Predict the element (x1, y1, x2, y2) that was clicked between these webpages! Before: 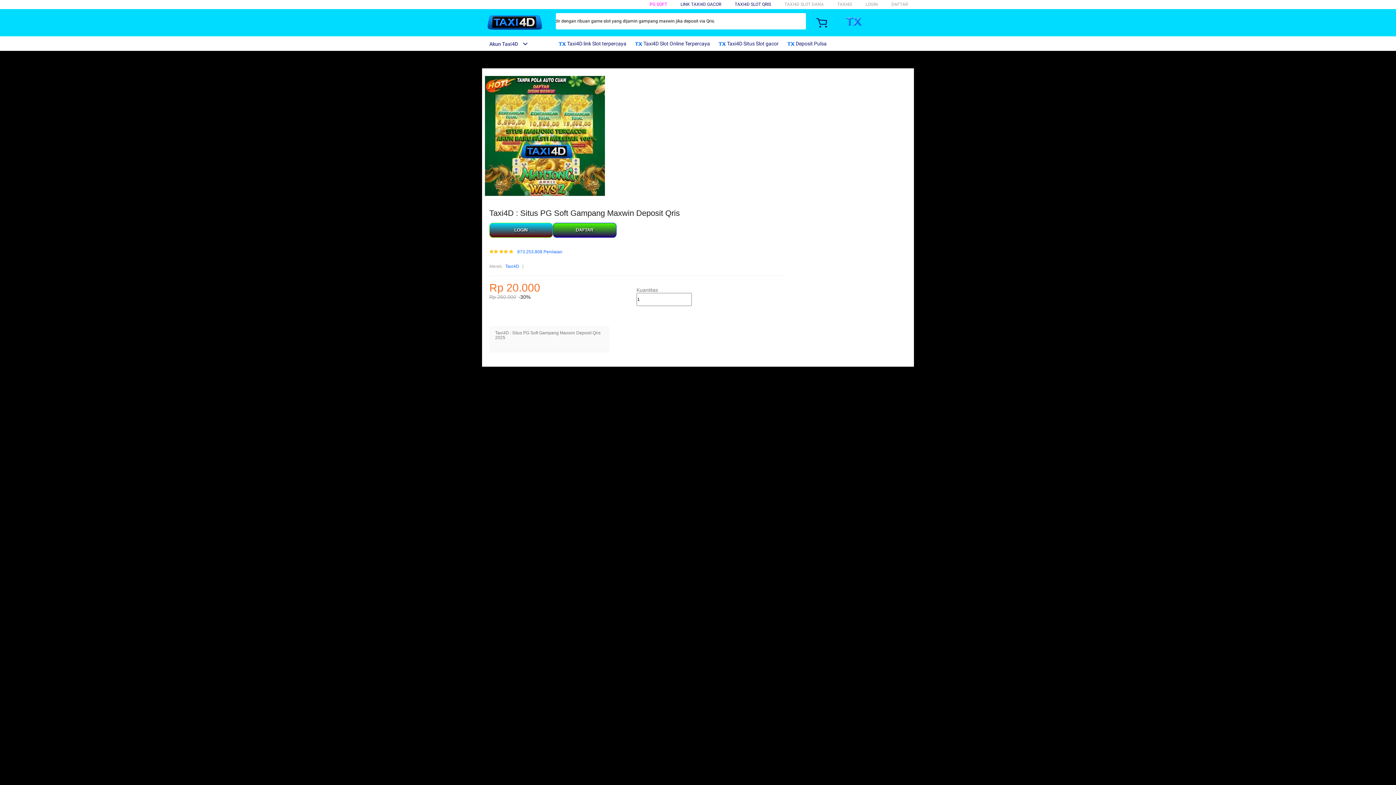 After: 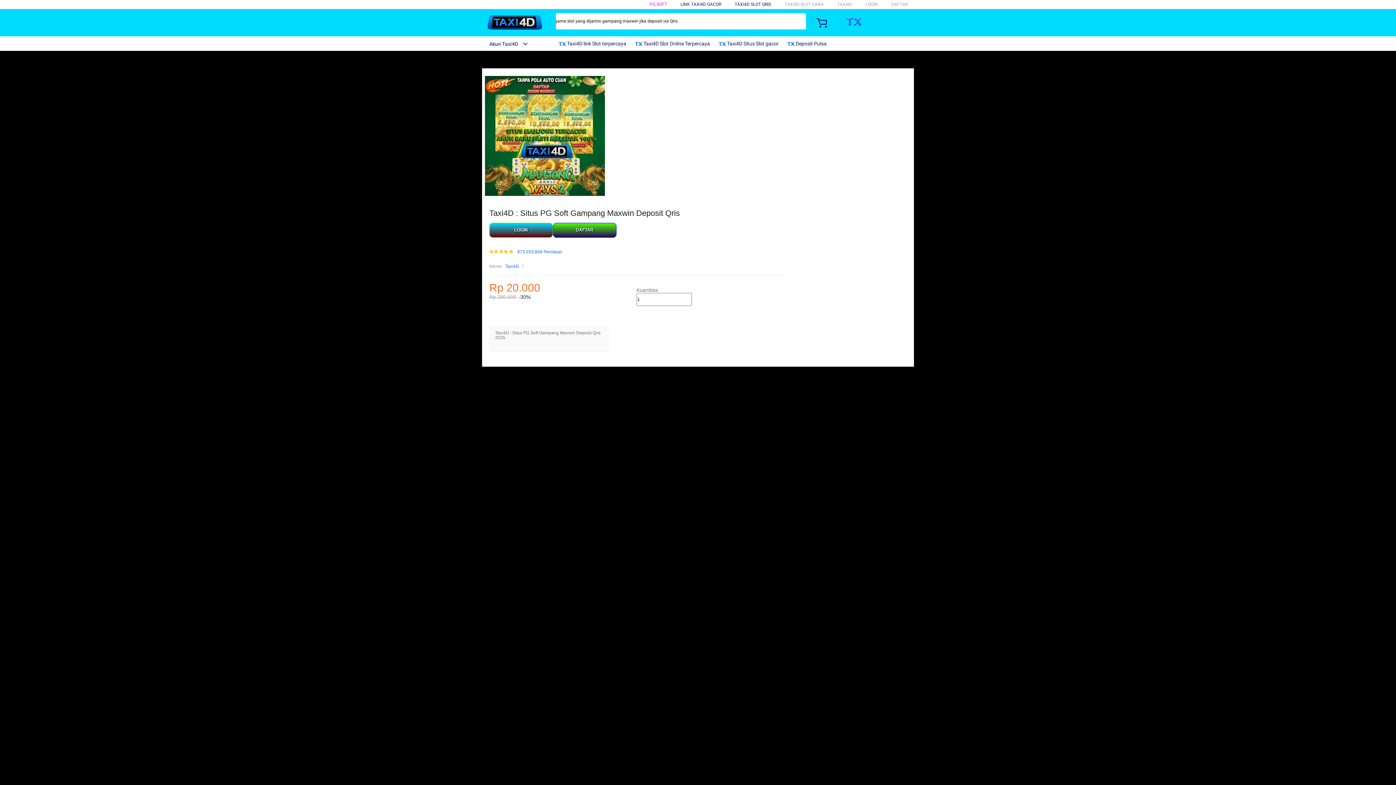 Action: label:  Taxi4D Situs Slot gacor bbox: (718, 36, 782, 50)